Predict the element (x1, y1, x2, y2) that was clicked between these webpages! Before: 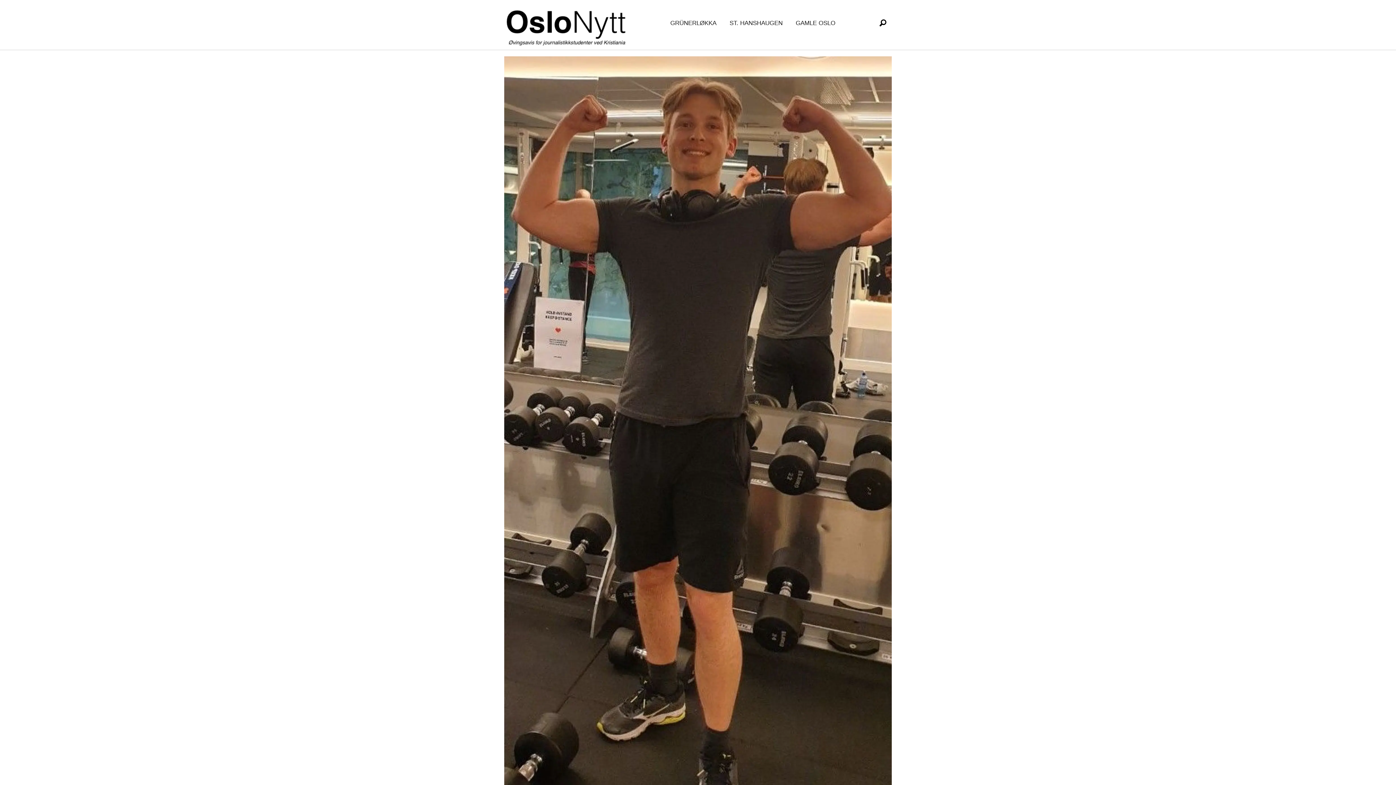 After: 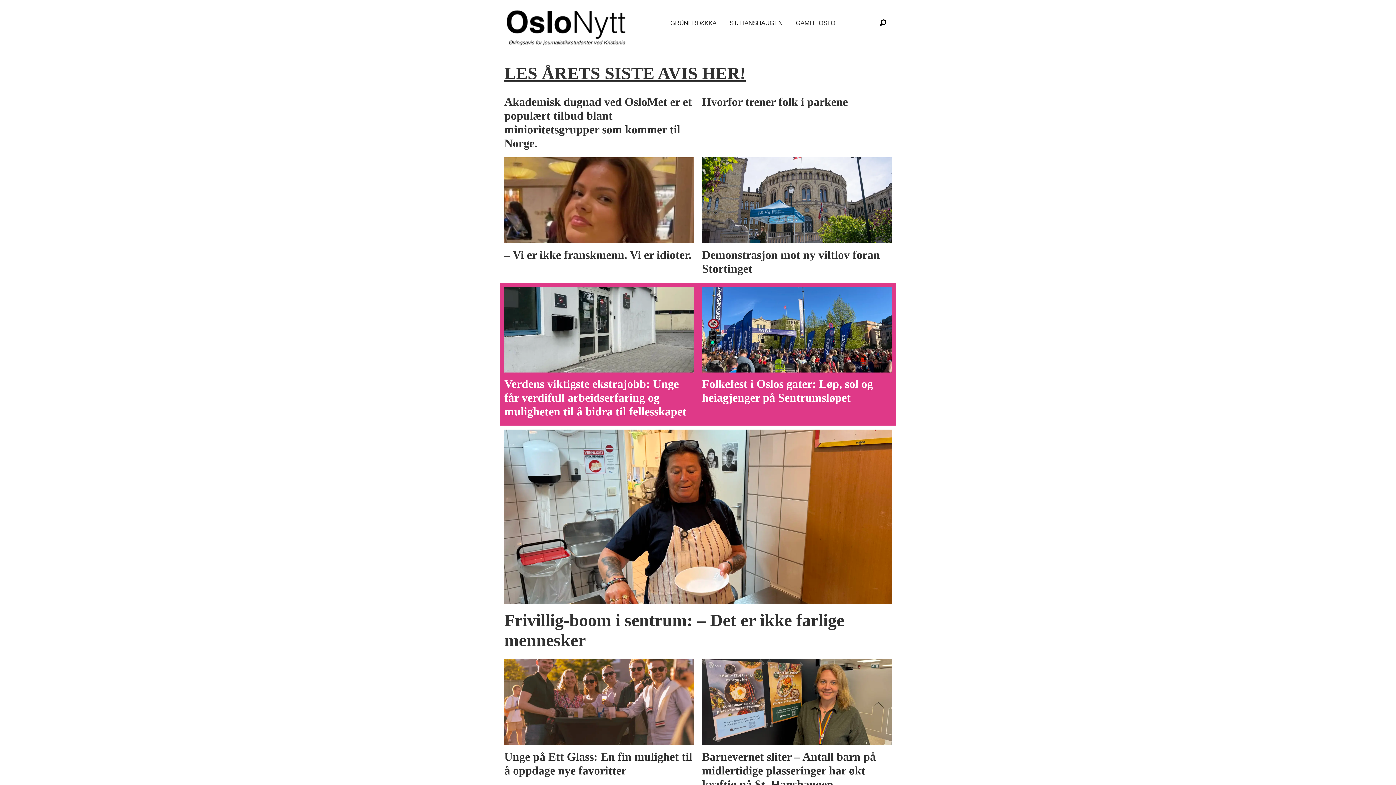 Action: label: ST. HANSHAUGEN bbox: (727, 17, 785, 29)